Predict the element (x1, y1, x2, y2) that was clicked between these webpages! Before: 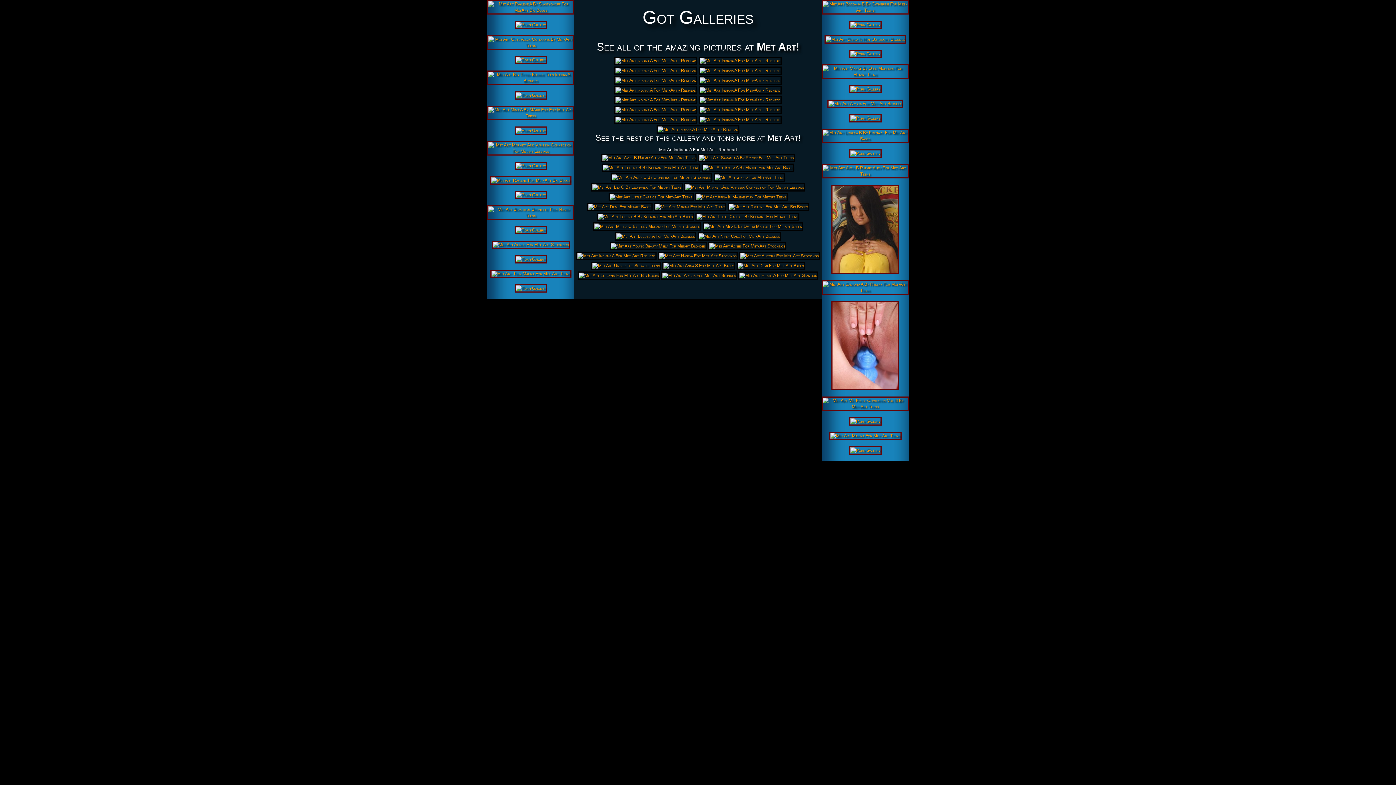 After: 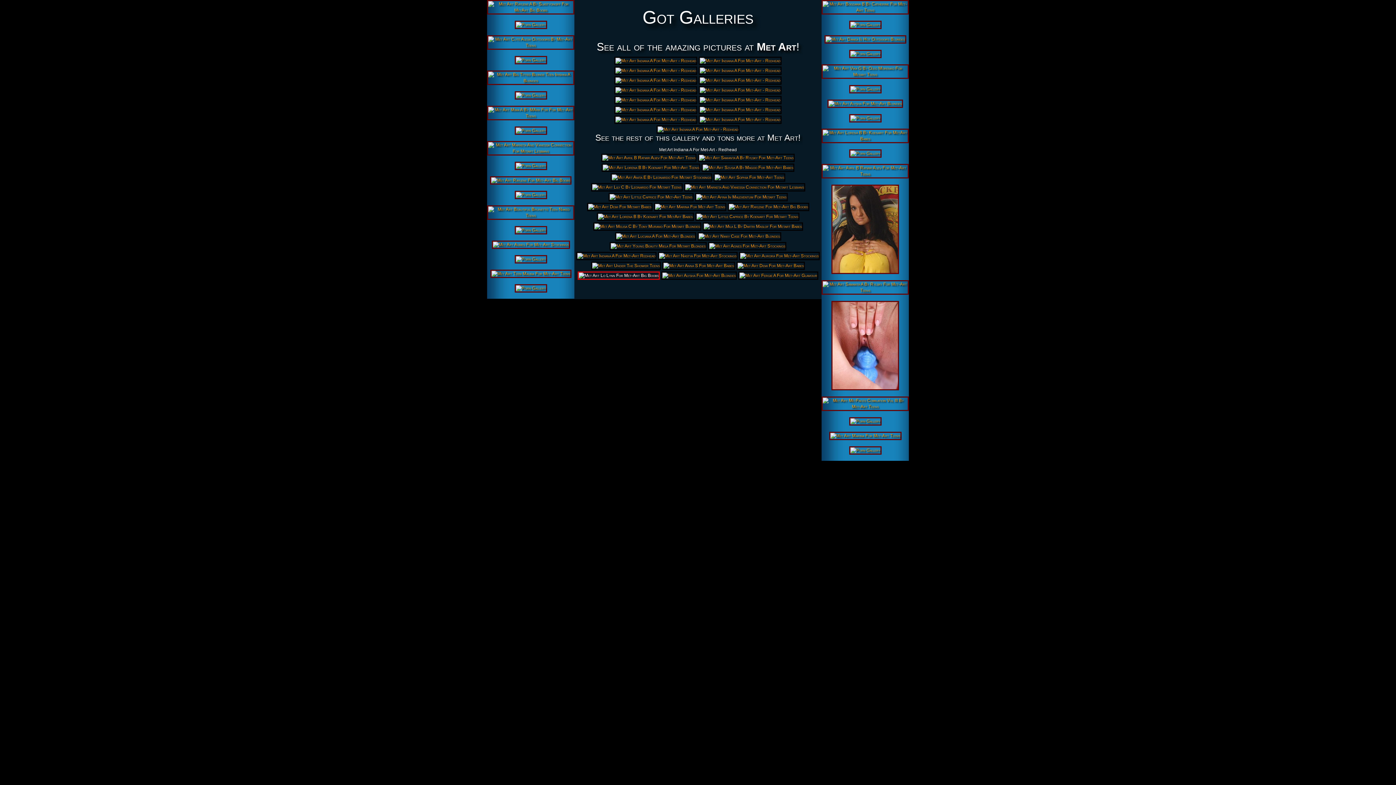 Action: bbox: (577, 273, 660, 278)